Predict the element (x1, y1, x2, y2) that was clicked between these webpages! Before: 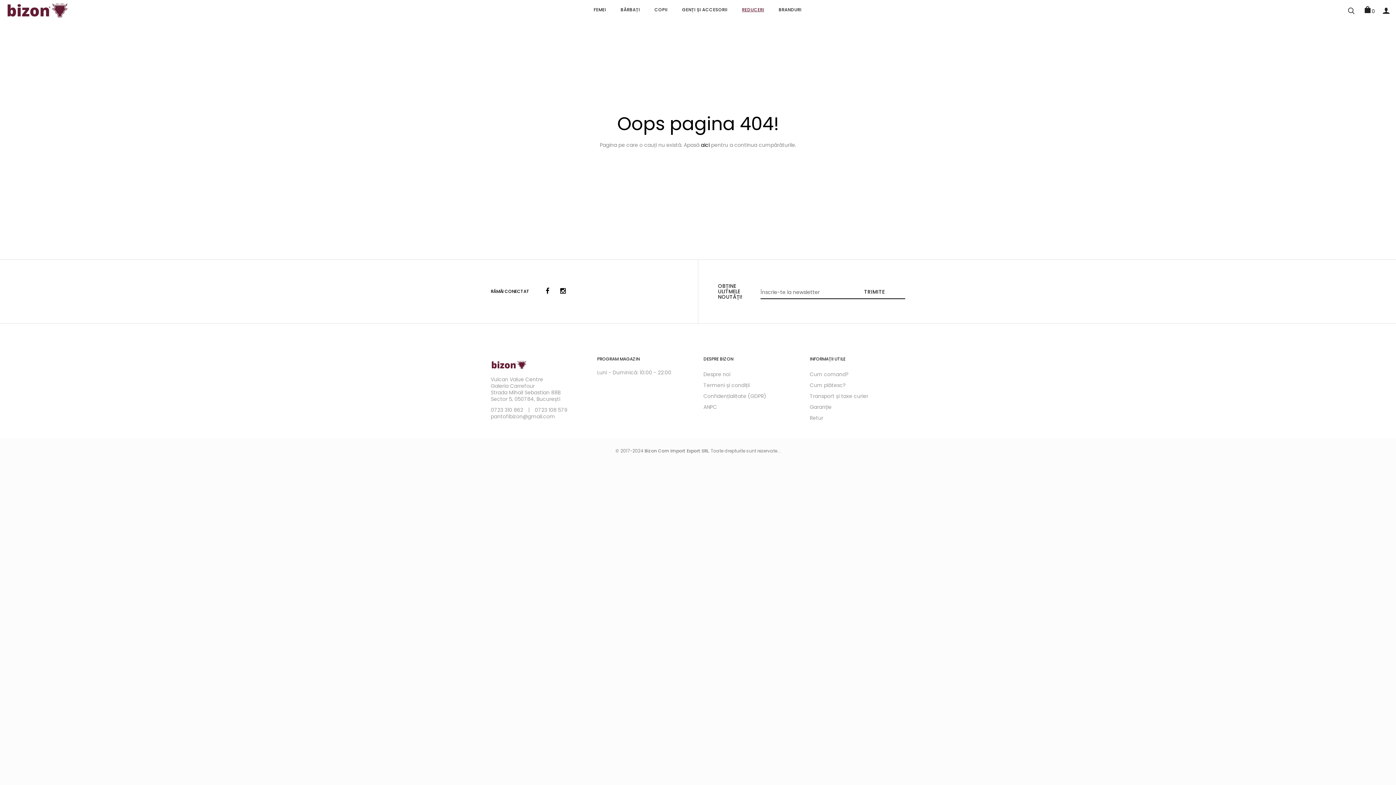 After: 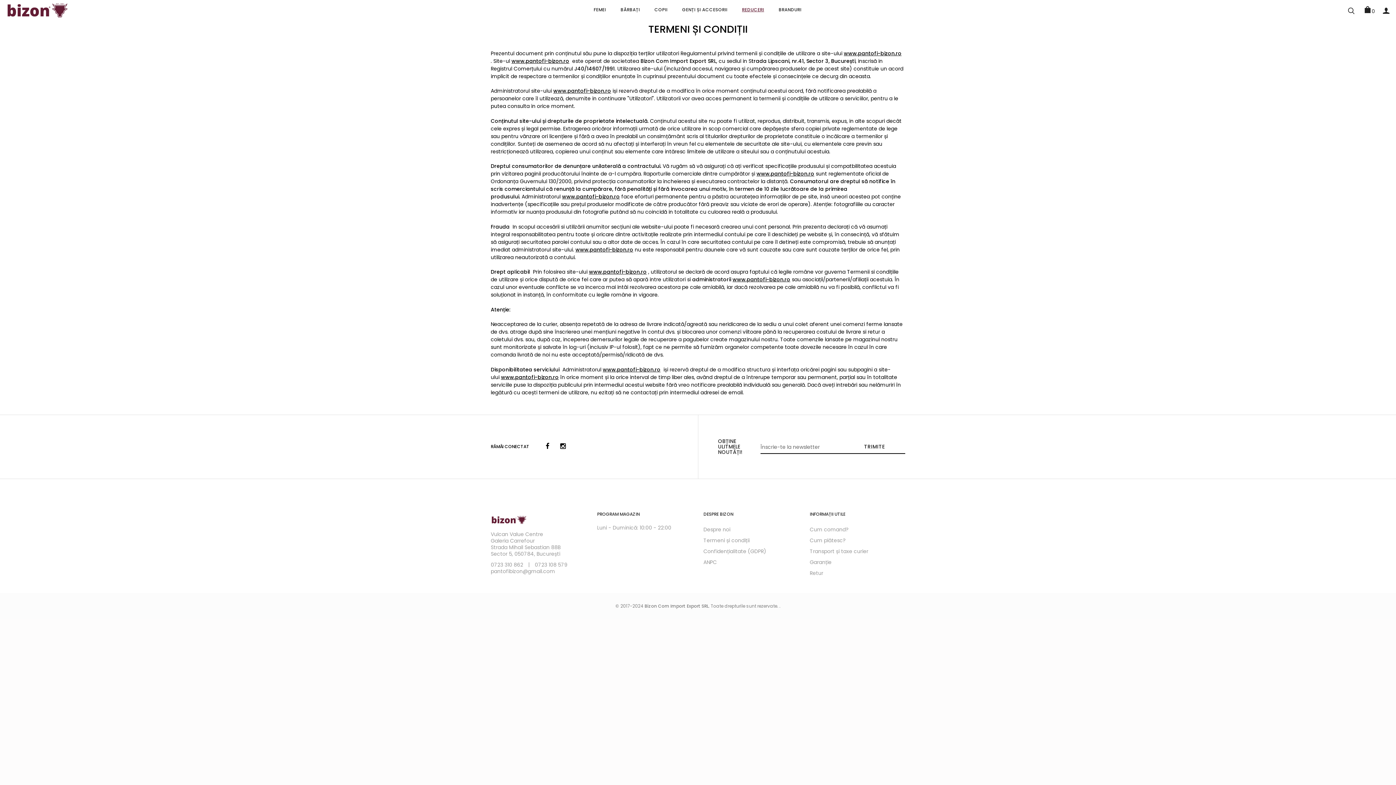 Action: label: Termeni și condiții bbox: (703, 381, 749, 389)